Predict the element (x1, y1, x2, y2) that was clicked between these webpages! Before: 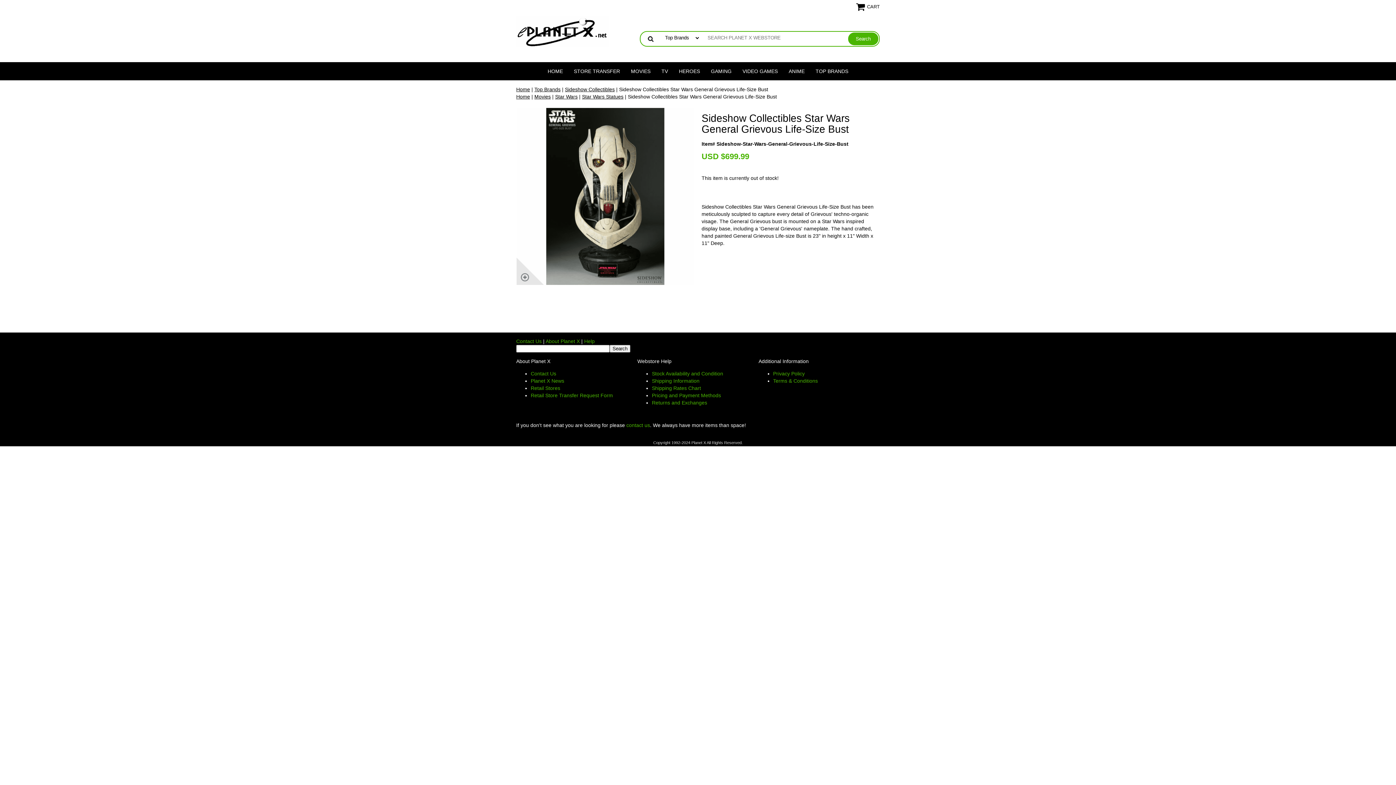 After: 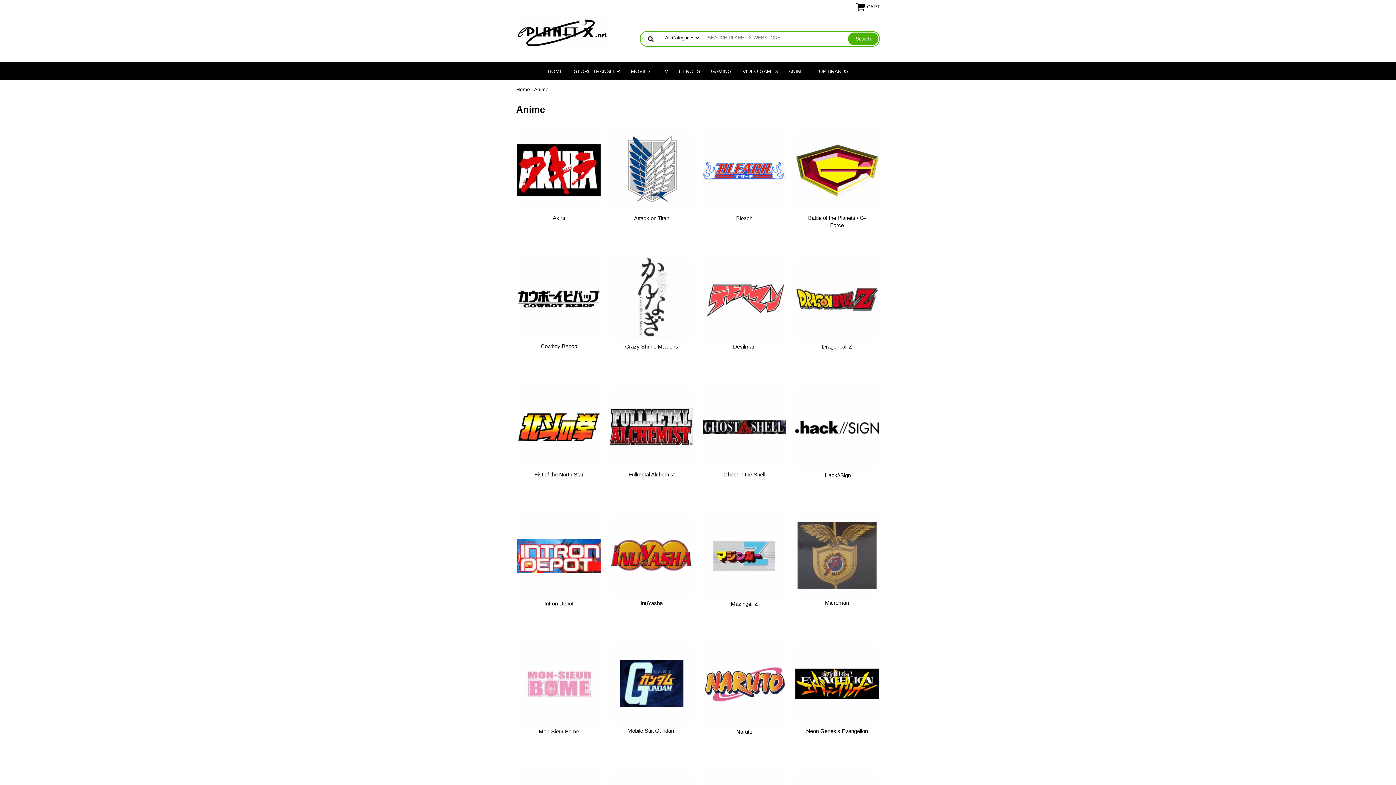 Action: bbox: (783, 62, 810, 80) label: ANIME